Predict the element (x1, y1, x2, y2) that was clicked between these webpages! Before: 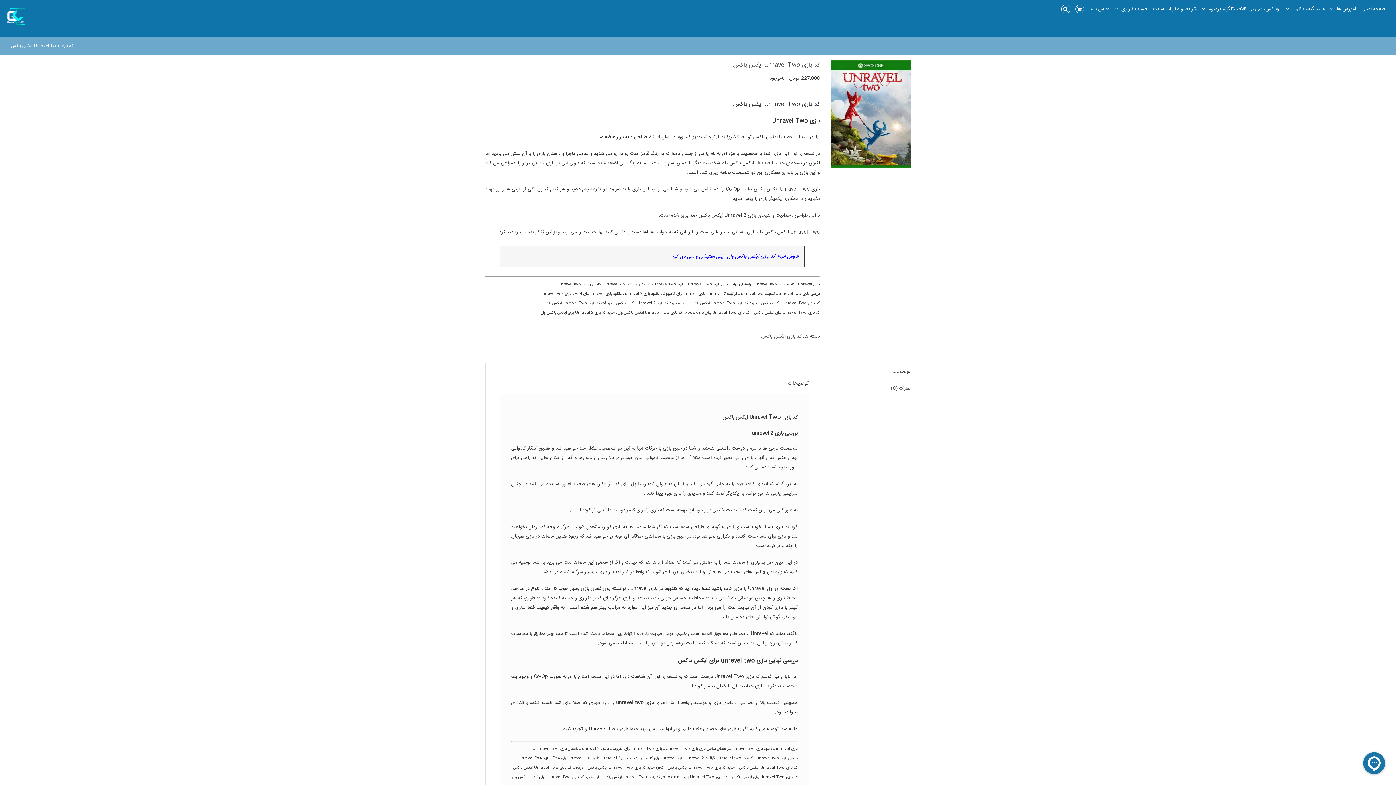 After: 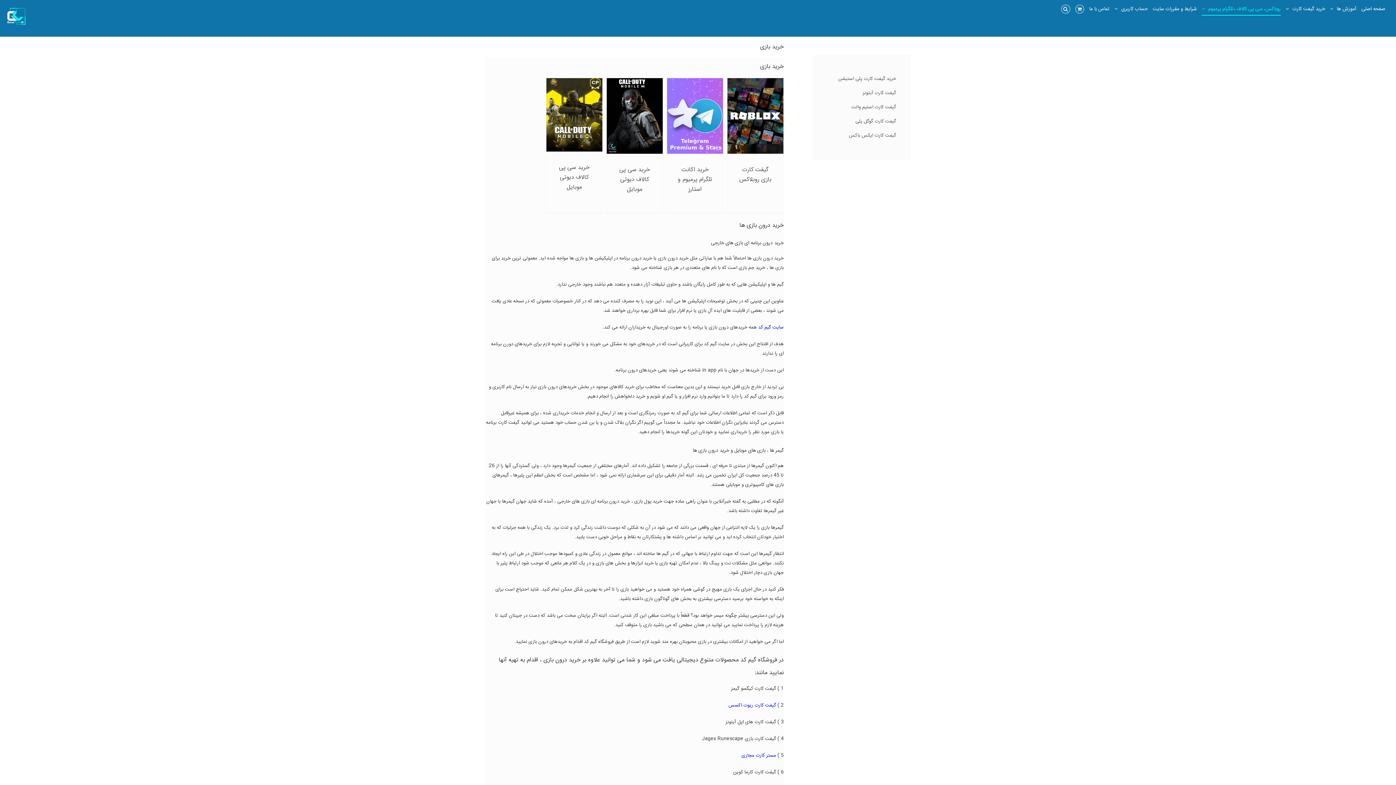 Action: label: روباکس، سی پی کالاف ،تلگرام پرمیوم bbox: (1202, 0, 1281, 18)